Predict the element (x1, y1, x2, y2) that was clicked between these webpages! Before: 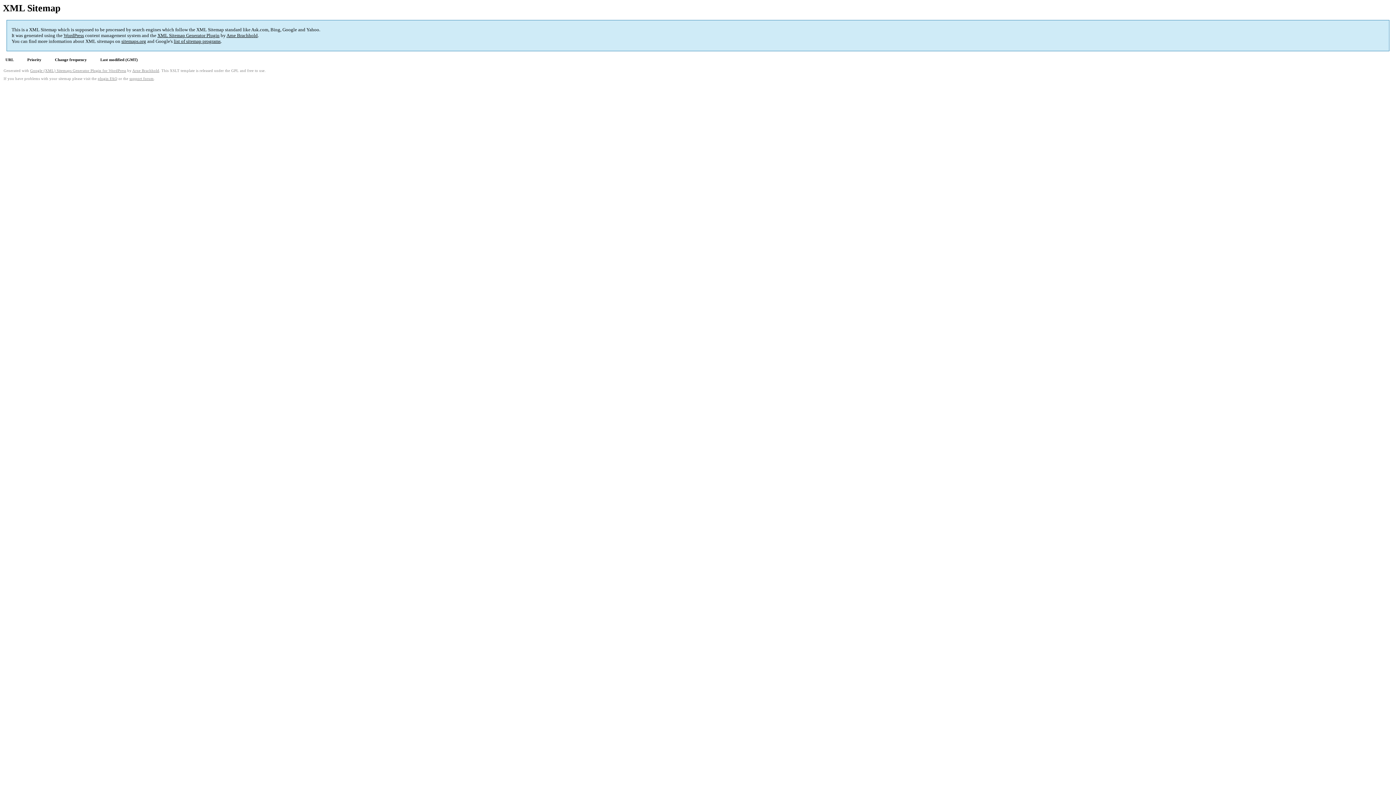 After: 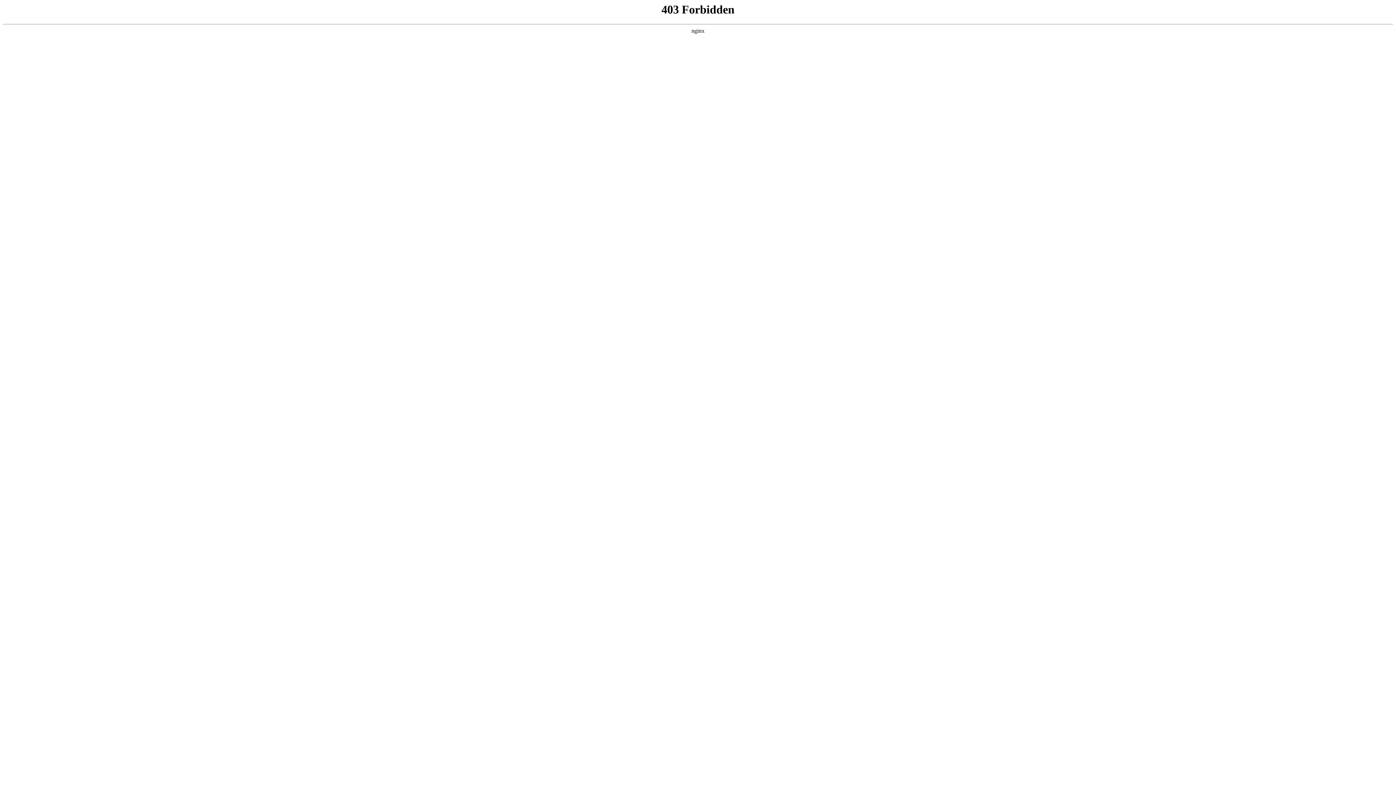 Action: bbox: (129, 76, 153, 80) label: support forum